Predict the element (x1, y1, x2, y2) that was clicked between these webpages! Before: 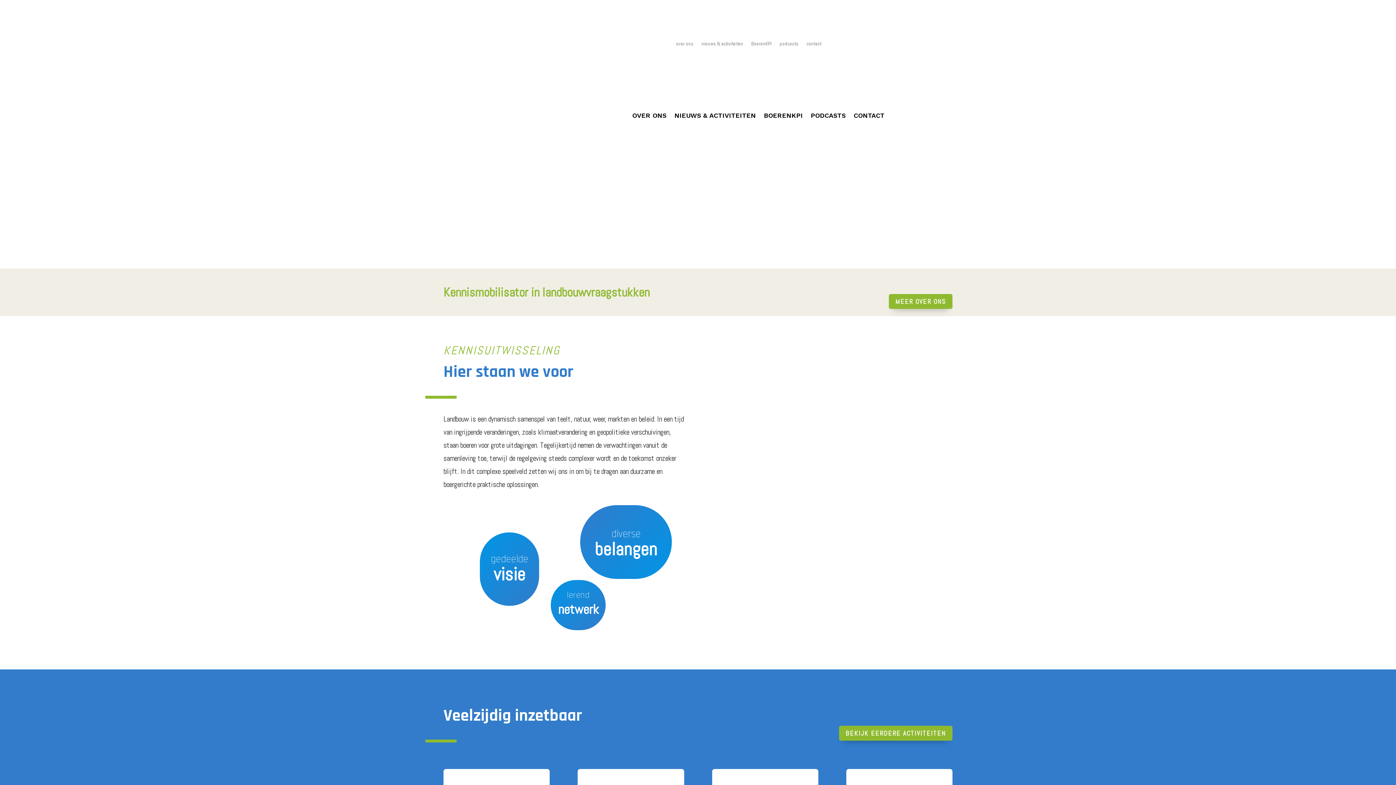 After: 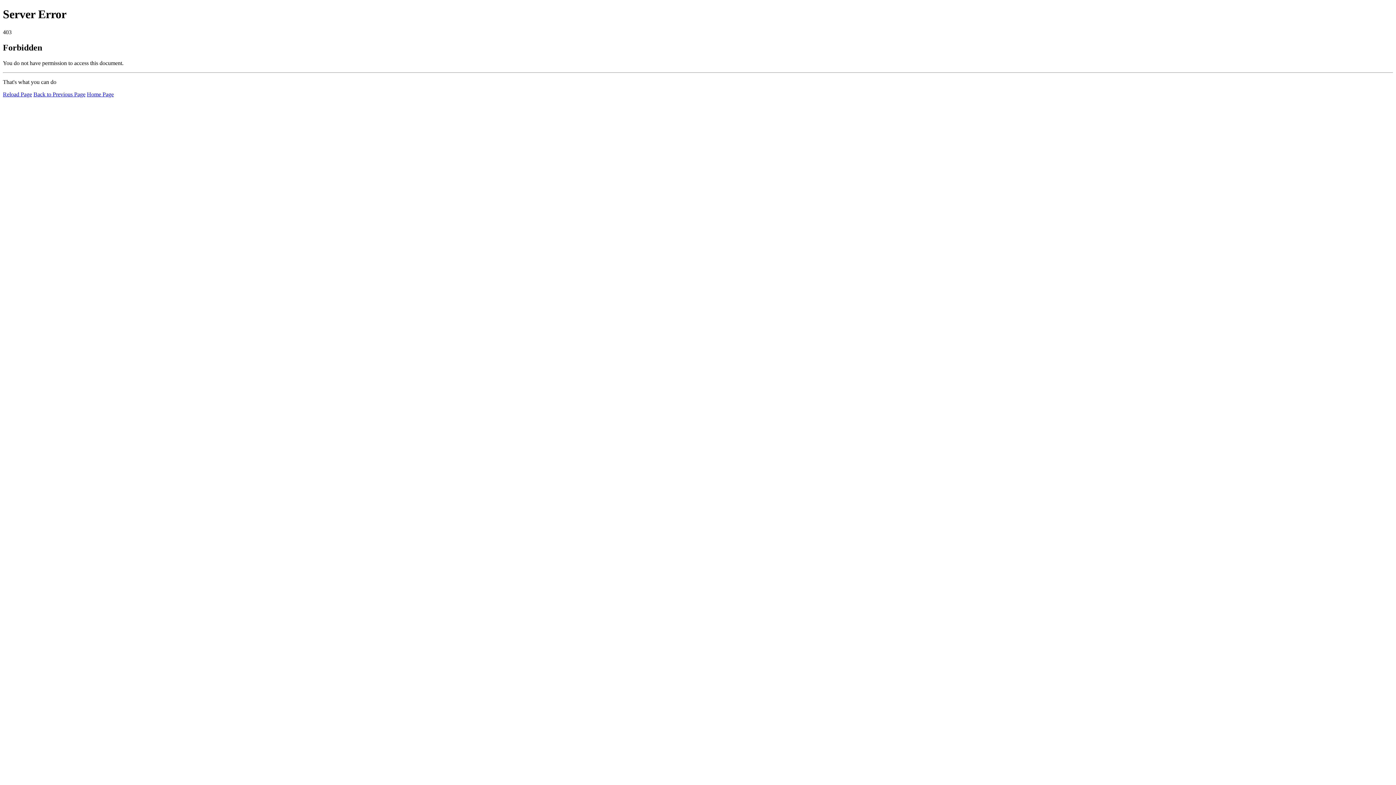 Action: label: over ons bbox: (676, 41, 693, 53)